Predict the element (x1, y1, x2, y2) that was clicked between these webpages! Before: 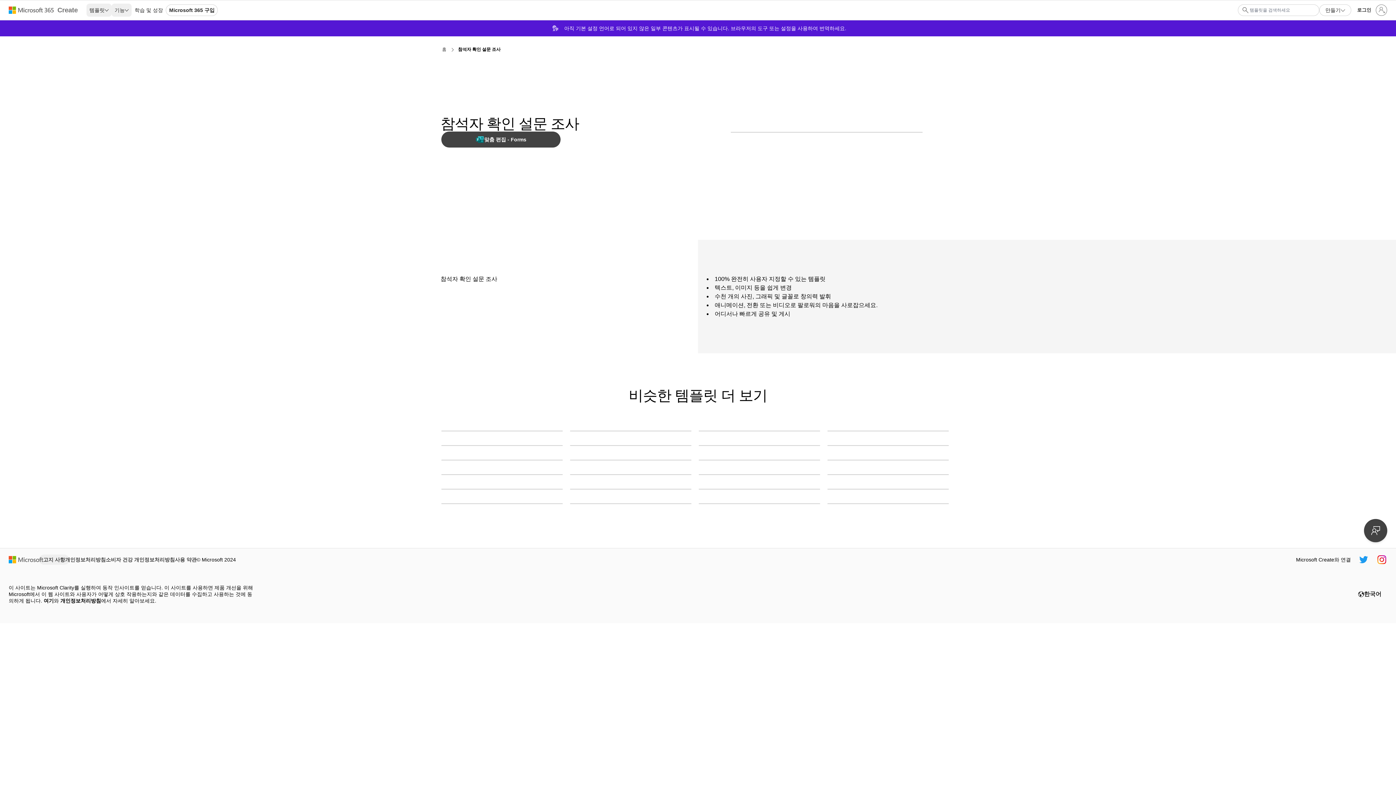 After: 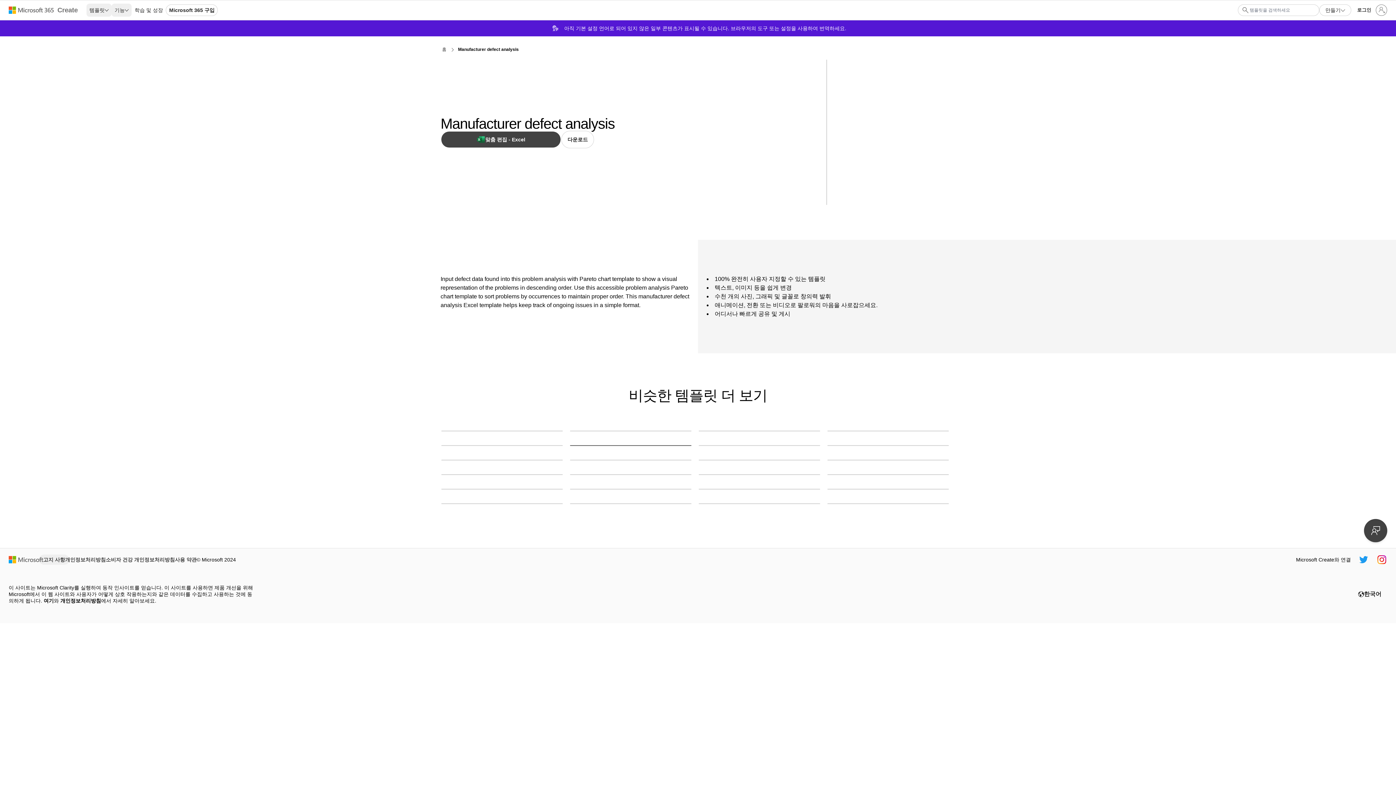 Action: bbox: (570, 445, 691, 446) label: Manufacturer defect analysis blue modern simple